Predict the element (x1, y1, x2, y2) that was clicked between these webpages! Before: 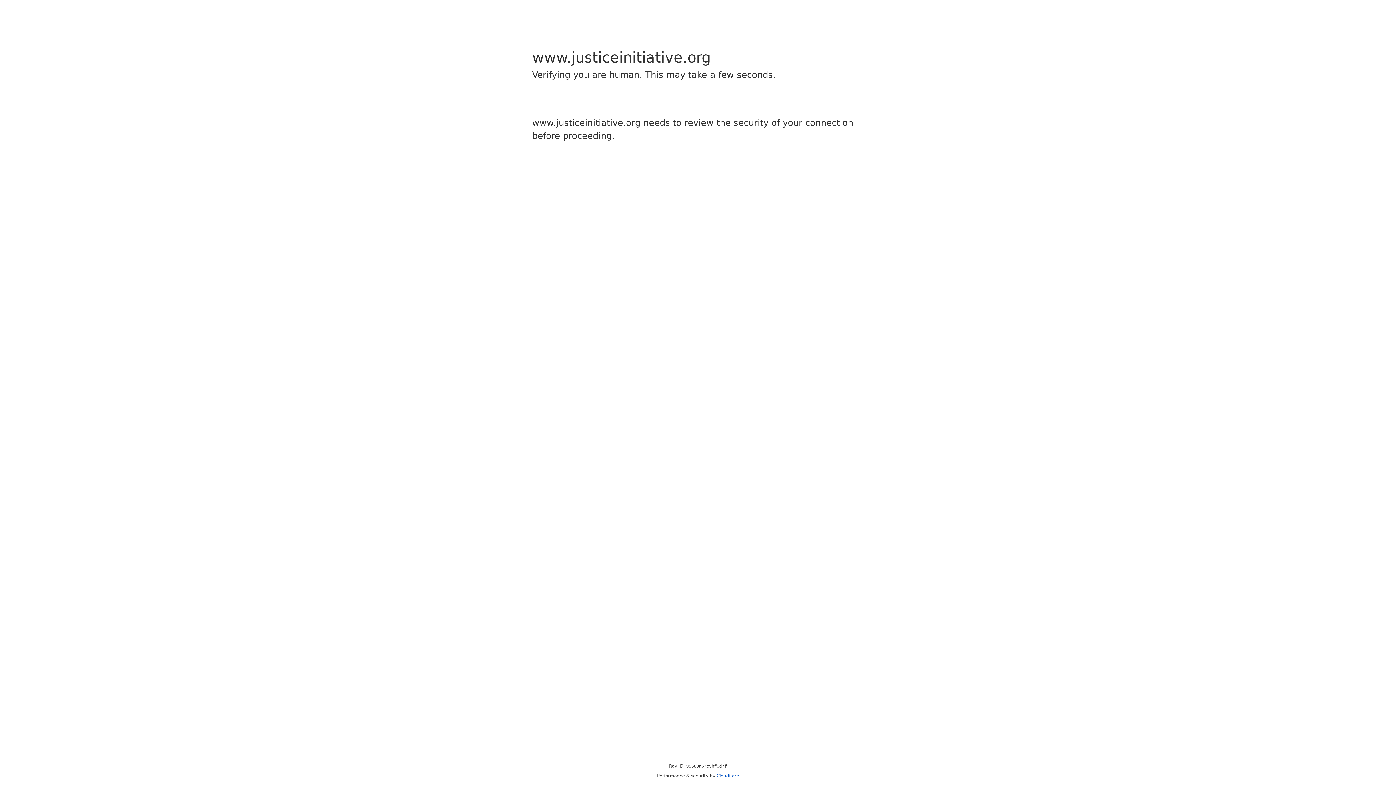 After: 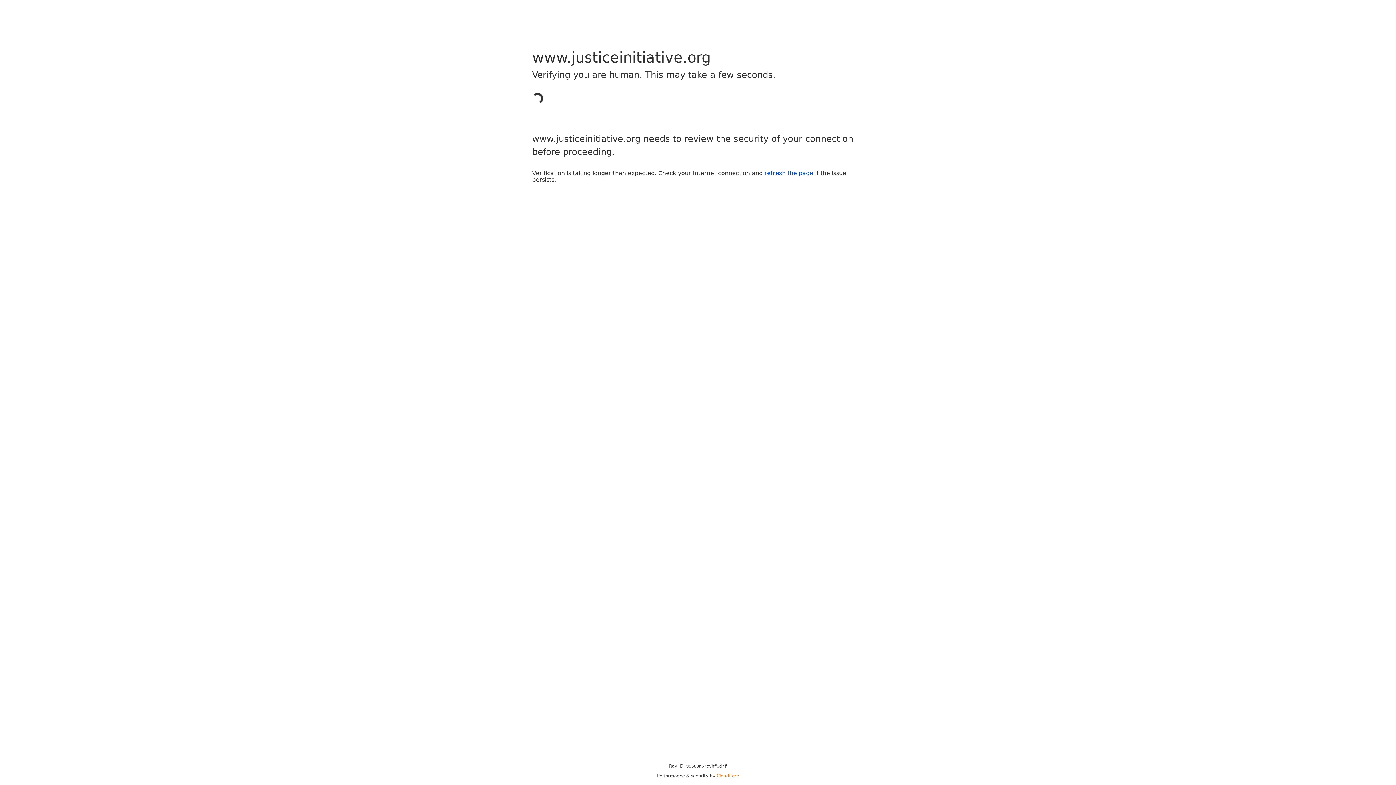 Action: label: Cloudflare bbox: (716, 773, 739, 778)